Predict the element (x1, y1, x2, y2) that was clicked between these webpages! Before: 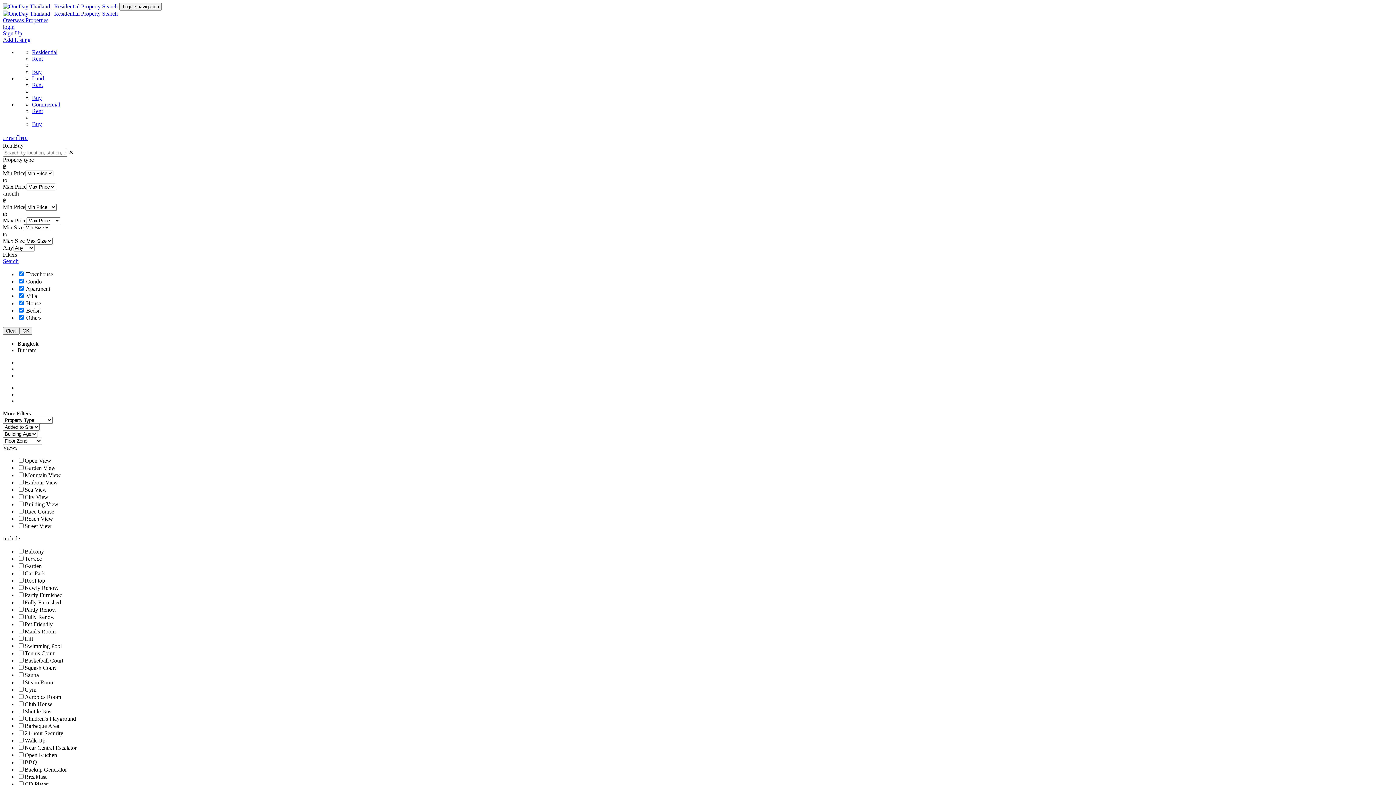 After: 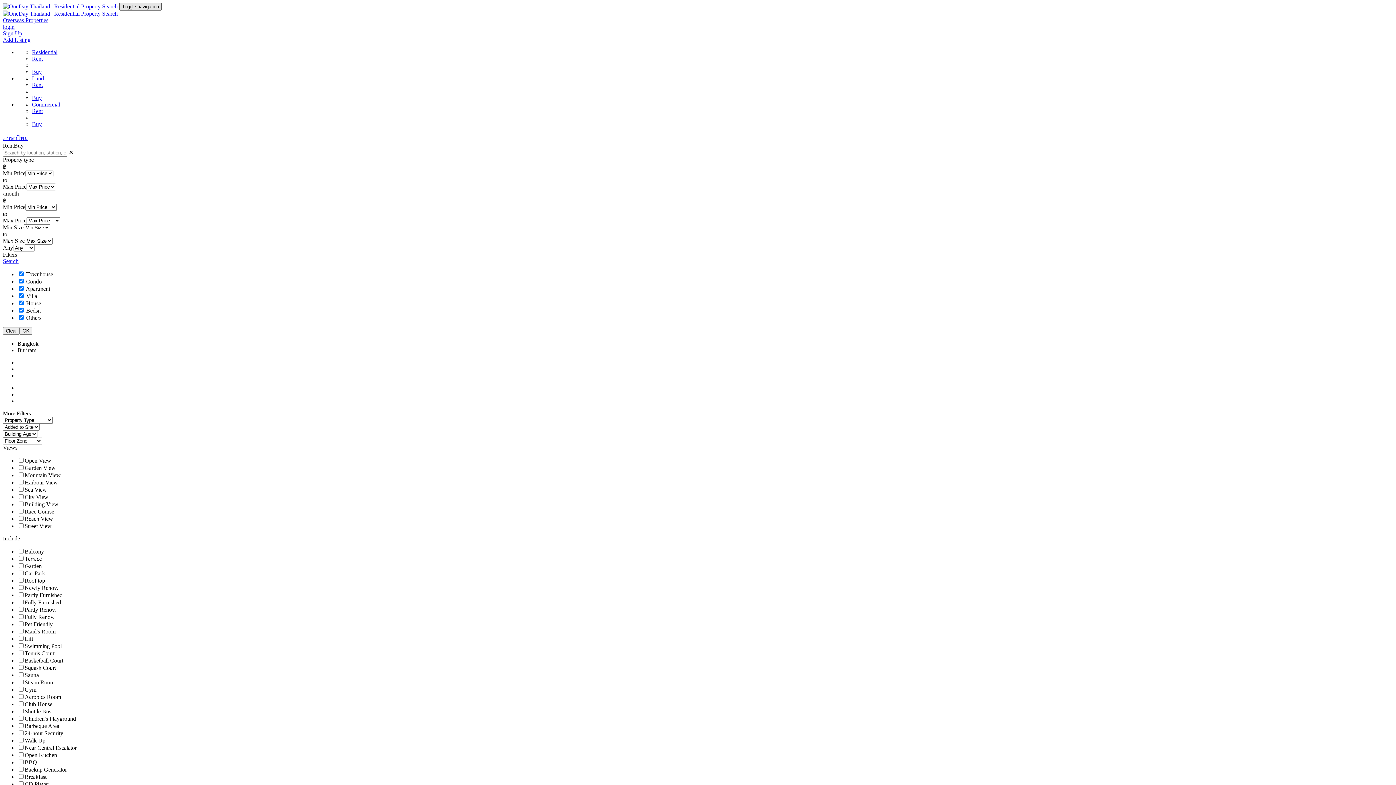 Action: bbox: (119, 2, 161, 10) label: Toggle navigation